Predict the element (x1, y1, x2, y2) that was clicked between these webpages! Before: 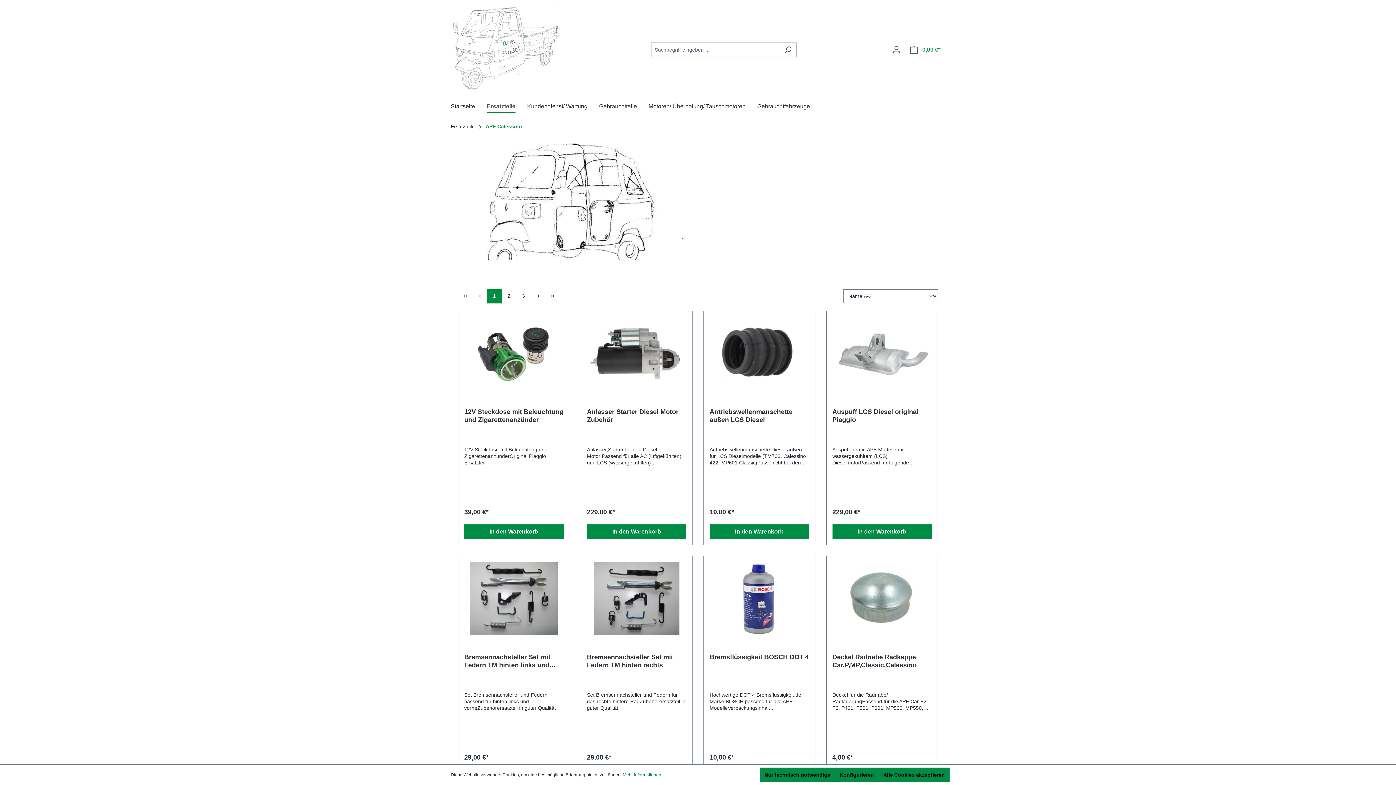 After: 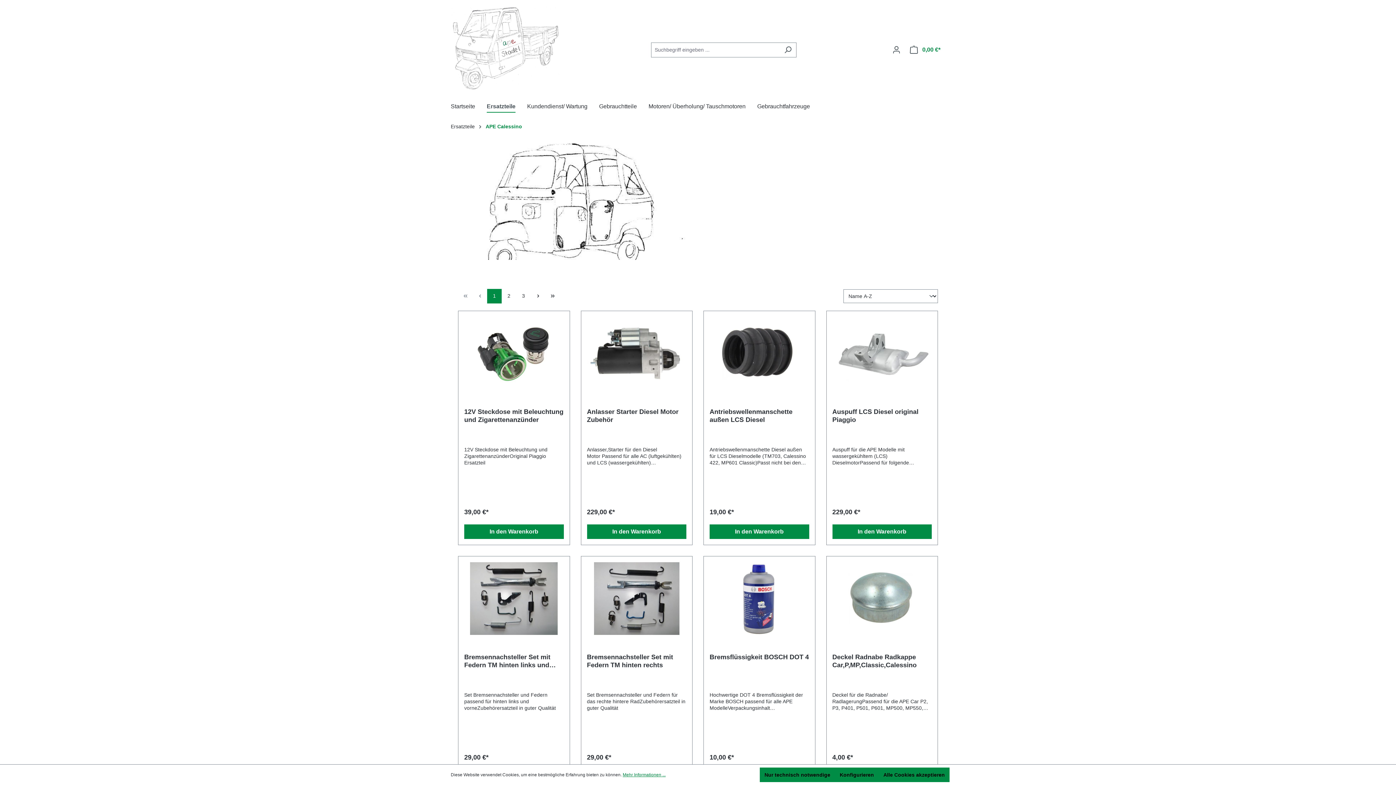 Action: label: APE Calessino bbox: (485, 123, 522, 129)